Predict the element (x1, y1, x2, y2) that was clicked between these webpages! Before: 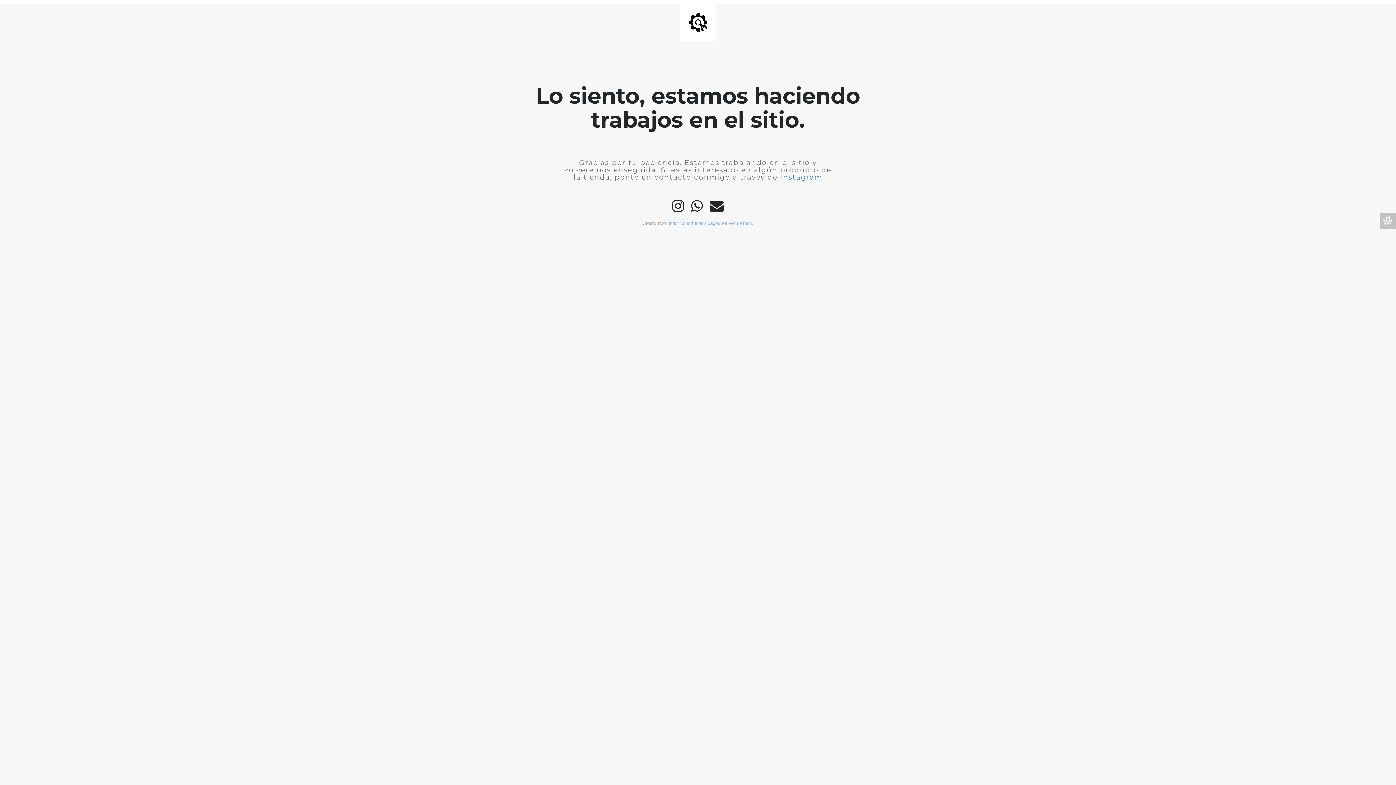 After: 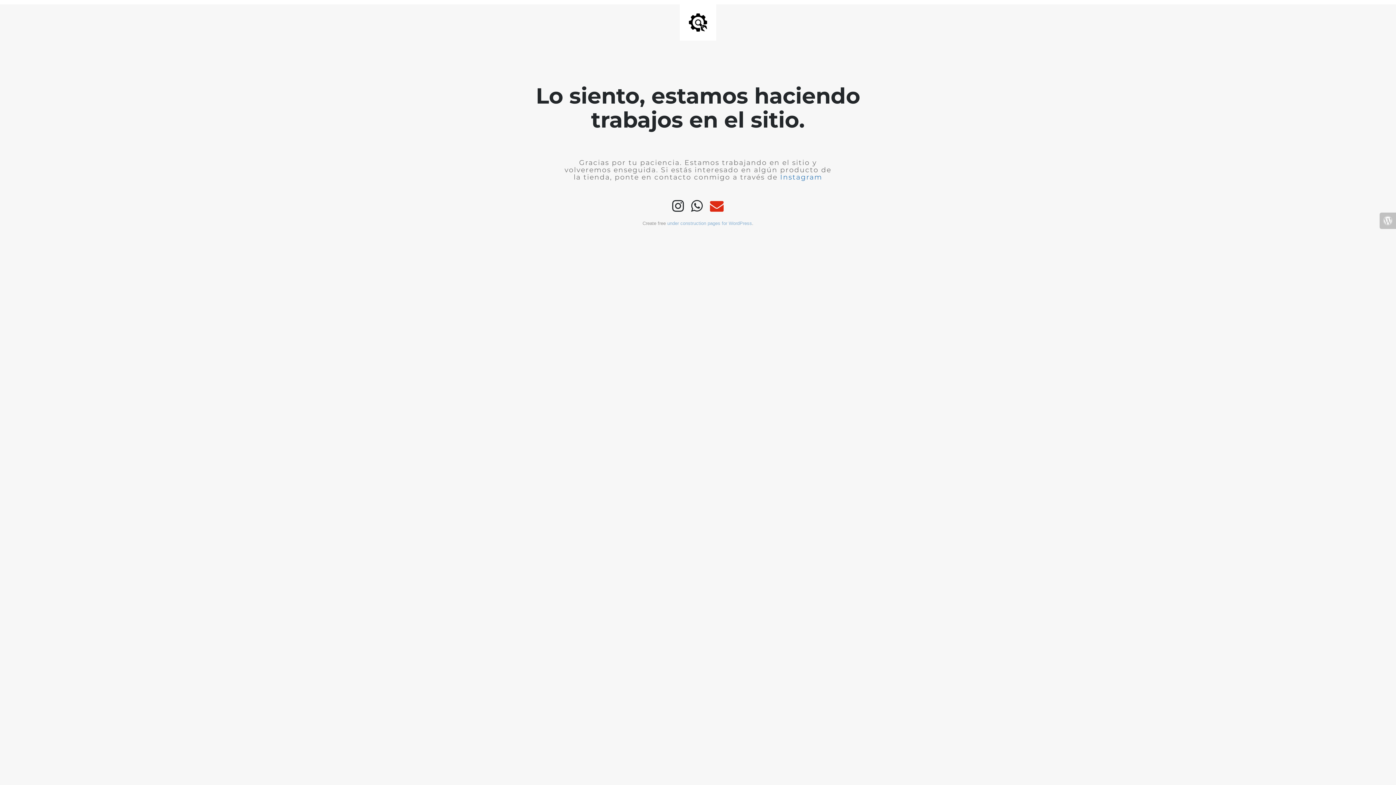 Action: bbox: (706, 206, 727, 211)